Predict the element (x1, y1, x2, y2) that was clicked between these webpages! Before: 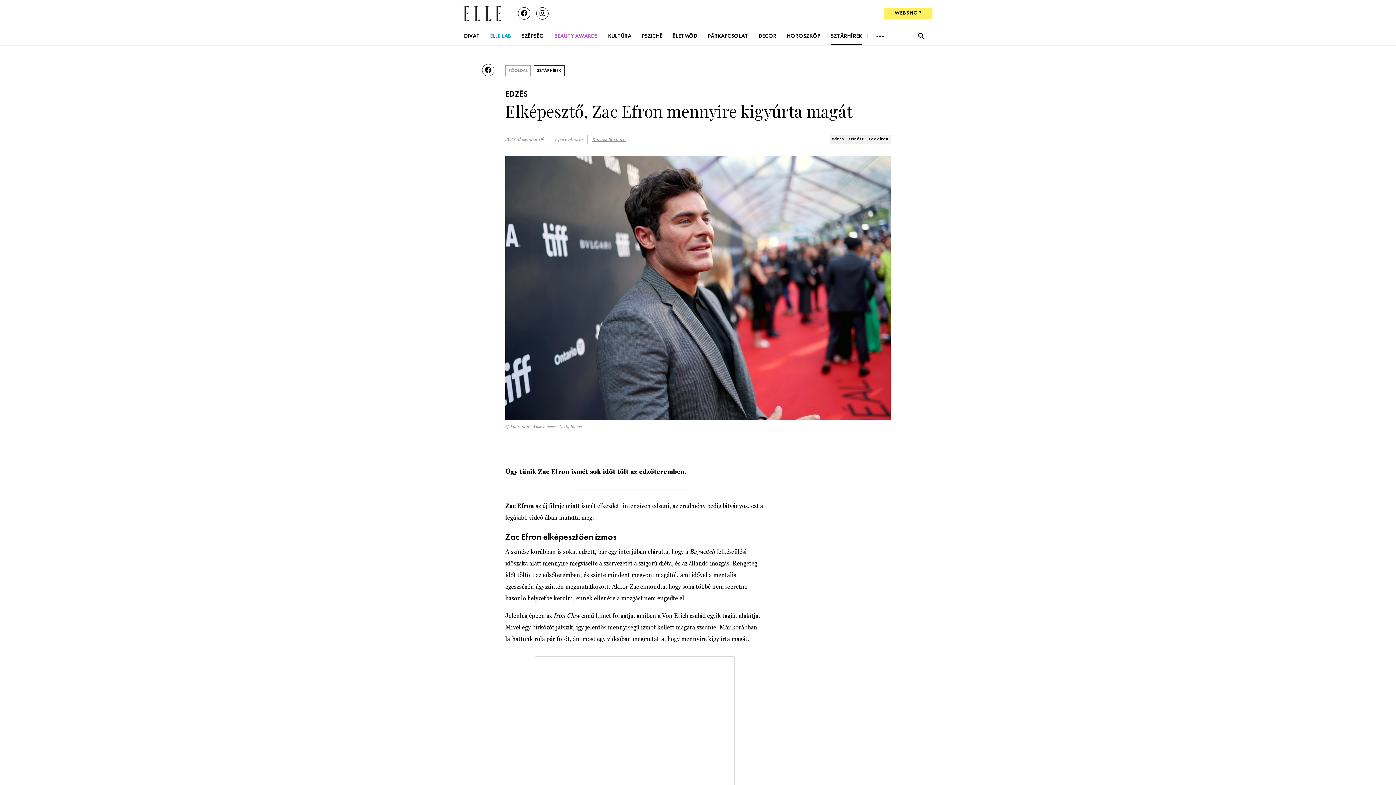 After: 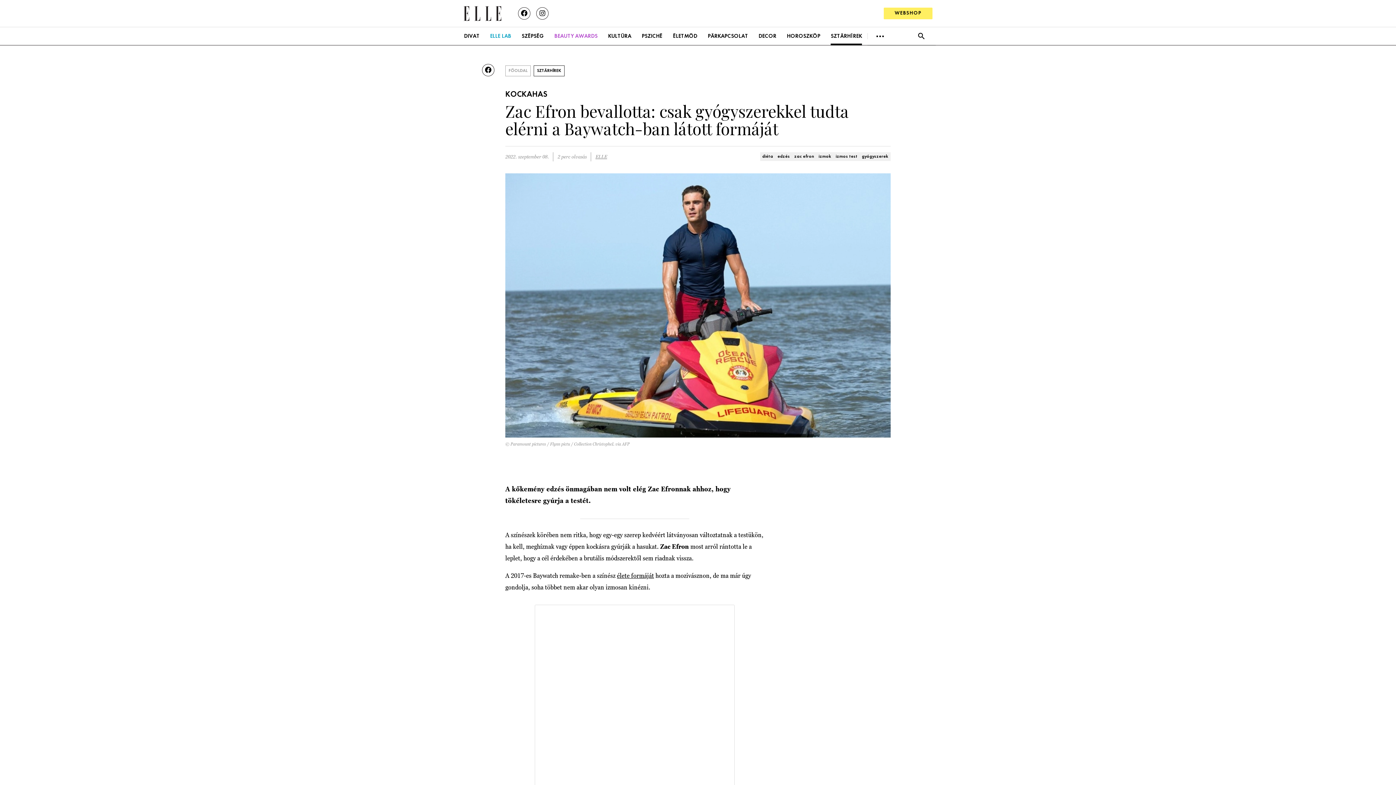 Action: label: mennyire megviselte a szervezetét bbox: (542, 559, 632, 567)